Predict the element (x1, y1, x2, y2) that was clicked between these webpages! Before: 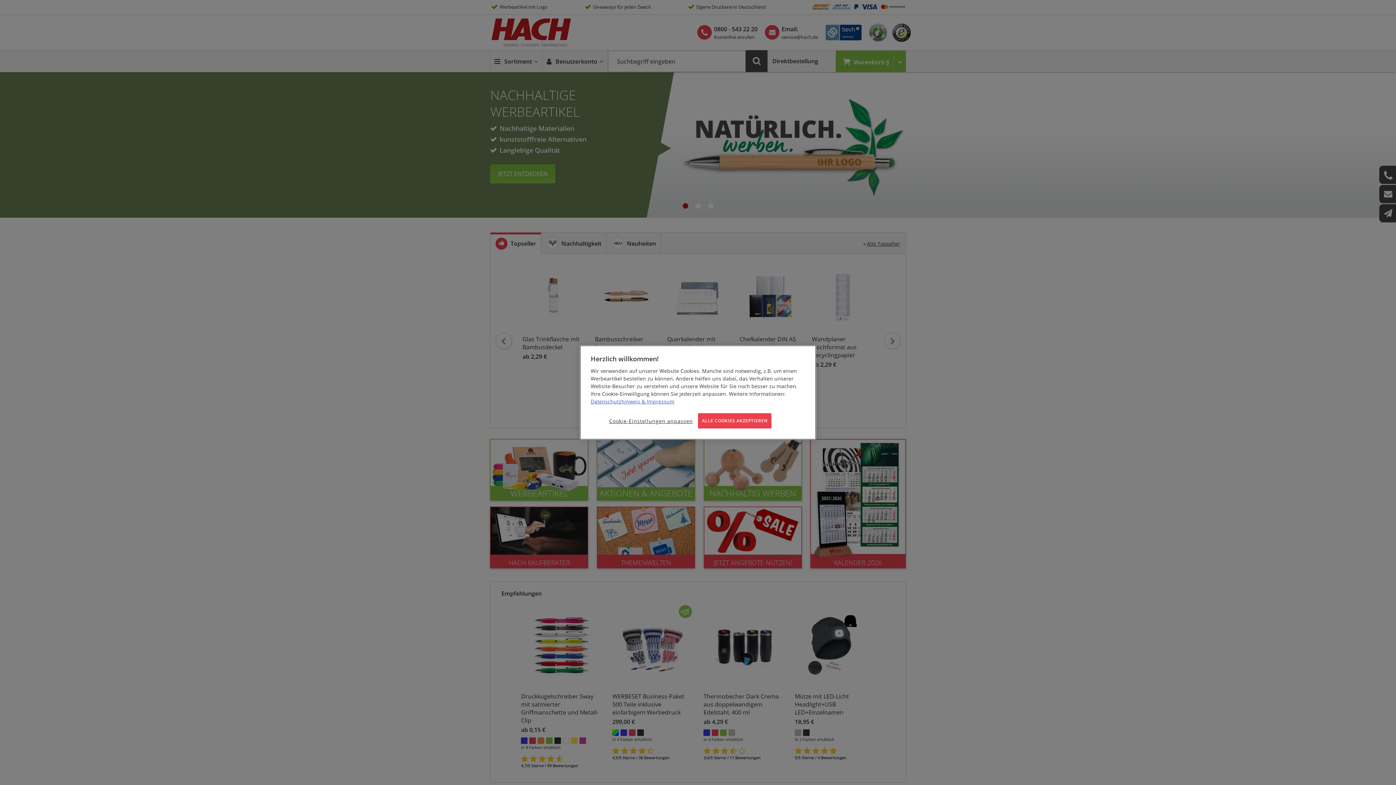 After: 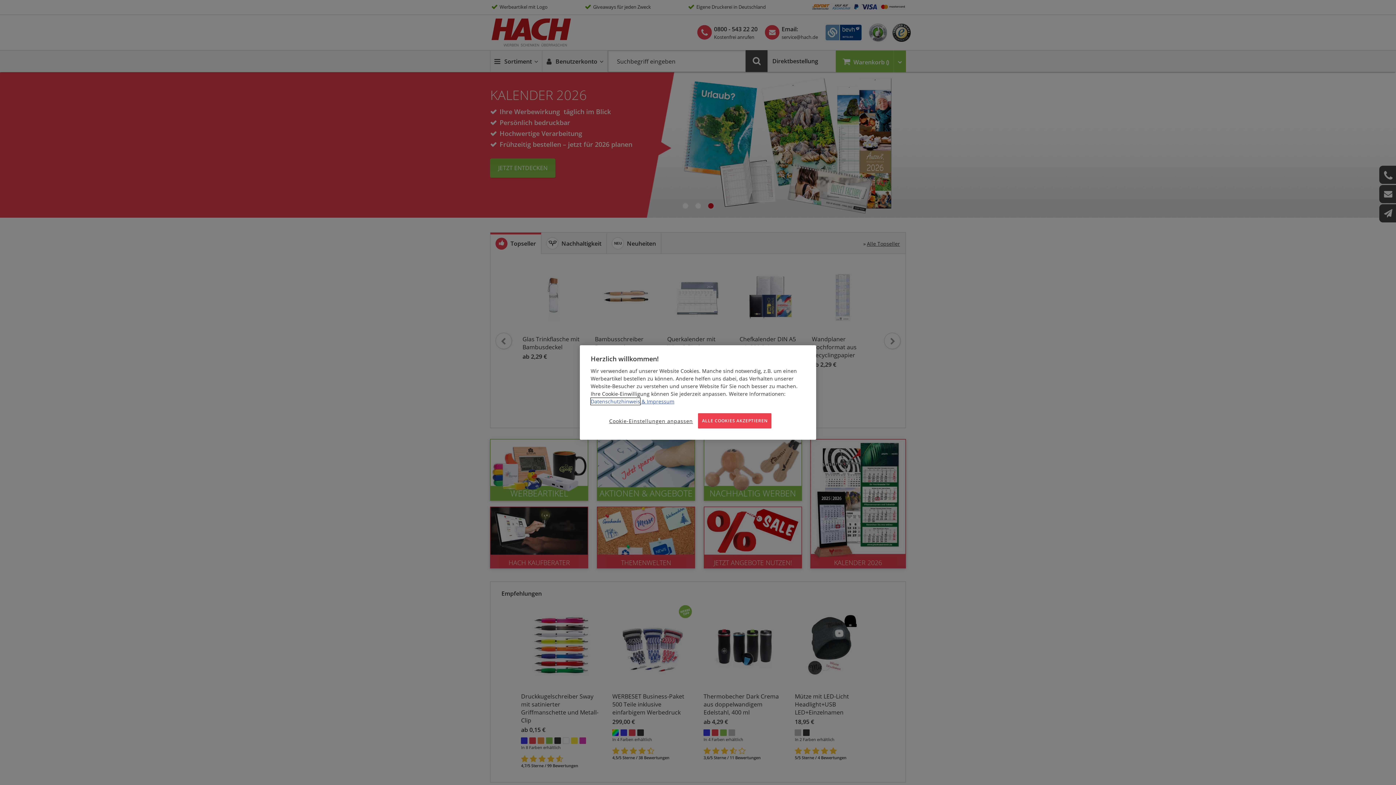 Action: bbox: (590, 398, 640, 405) label: Weitere Informationen zum Datenschutz, wird in neuer registerkarte geöffnet